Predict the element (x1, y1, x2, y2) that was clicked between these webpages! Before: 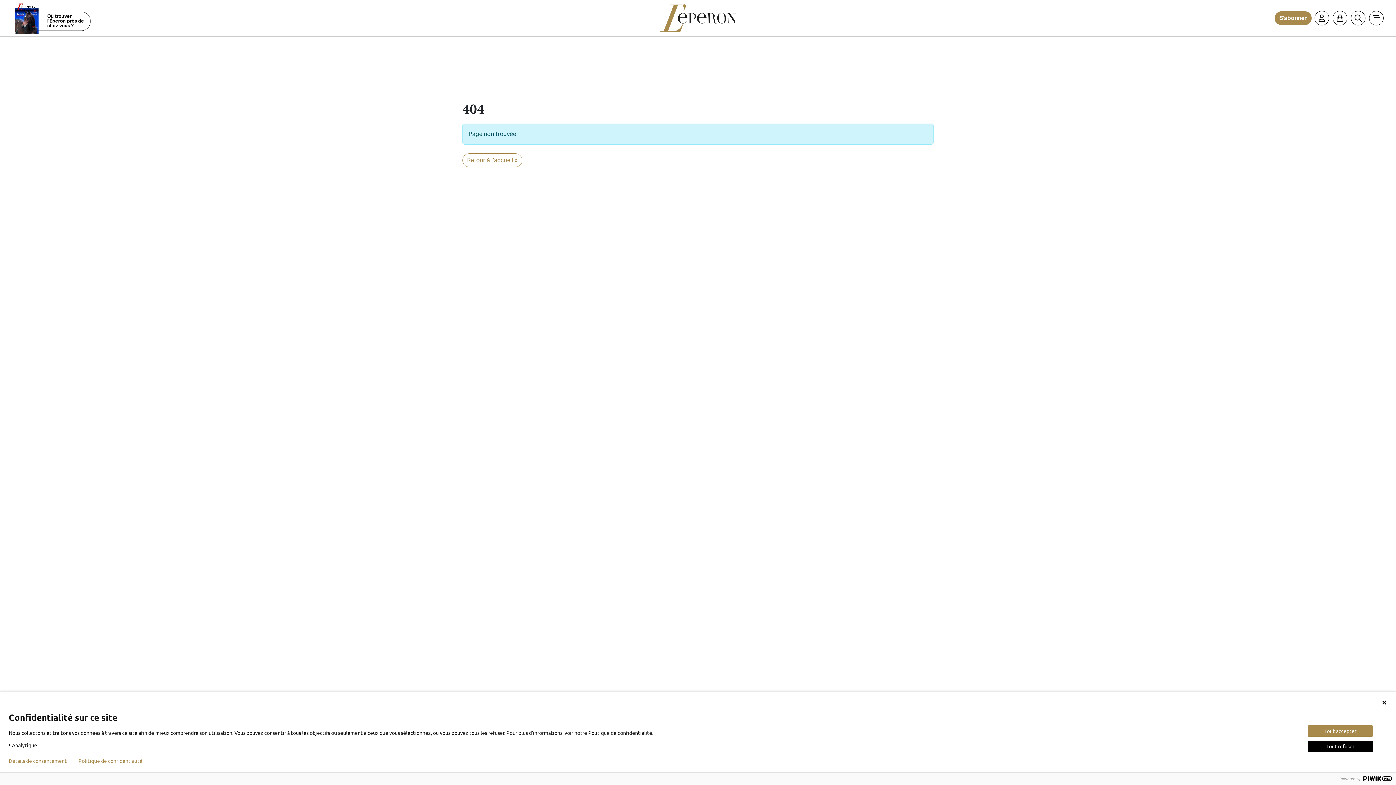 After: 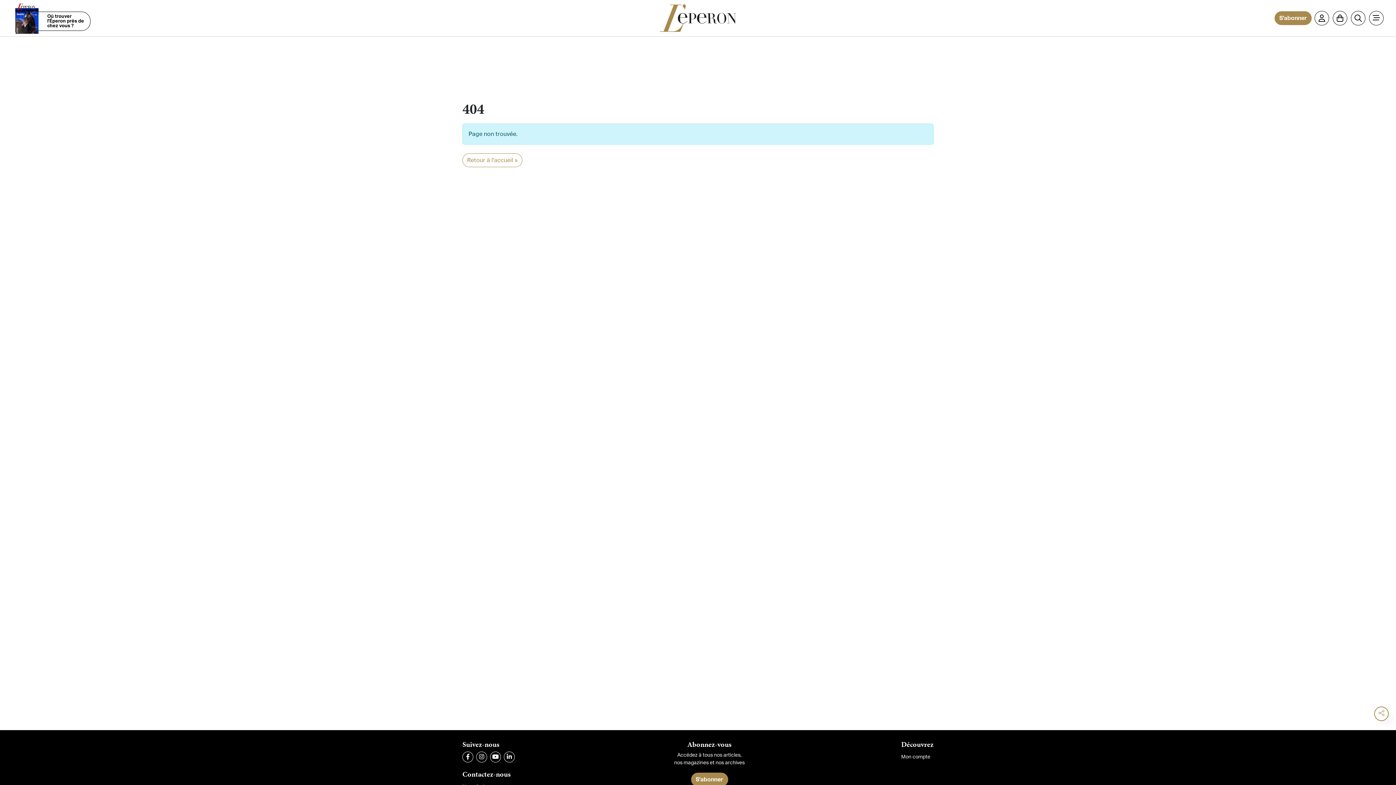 Action: label: Tout refuser bbox: (1308, 741, 1373, 752)